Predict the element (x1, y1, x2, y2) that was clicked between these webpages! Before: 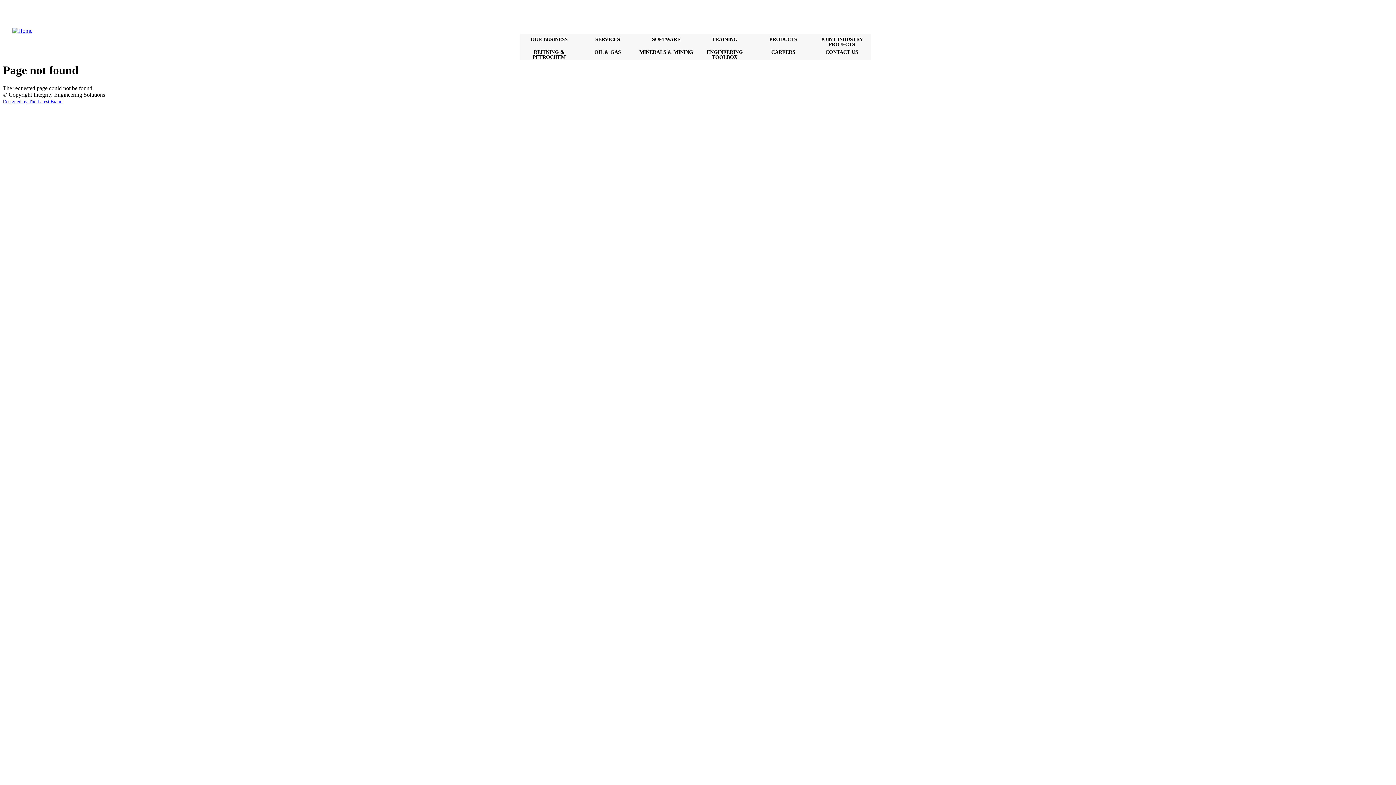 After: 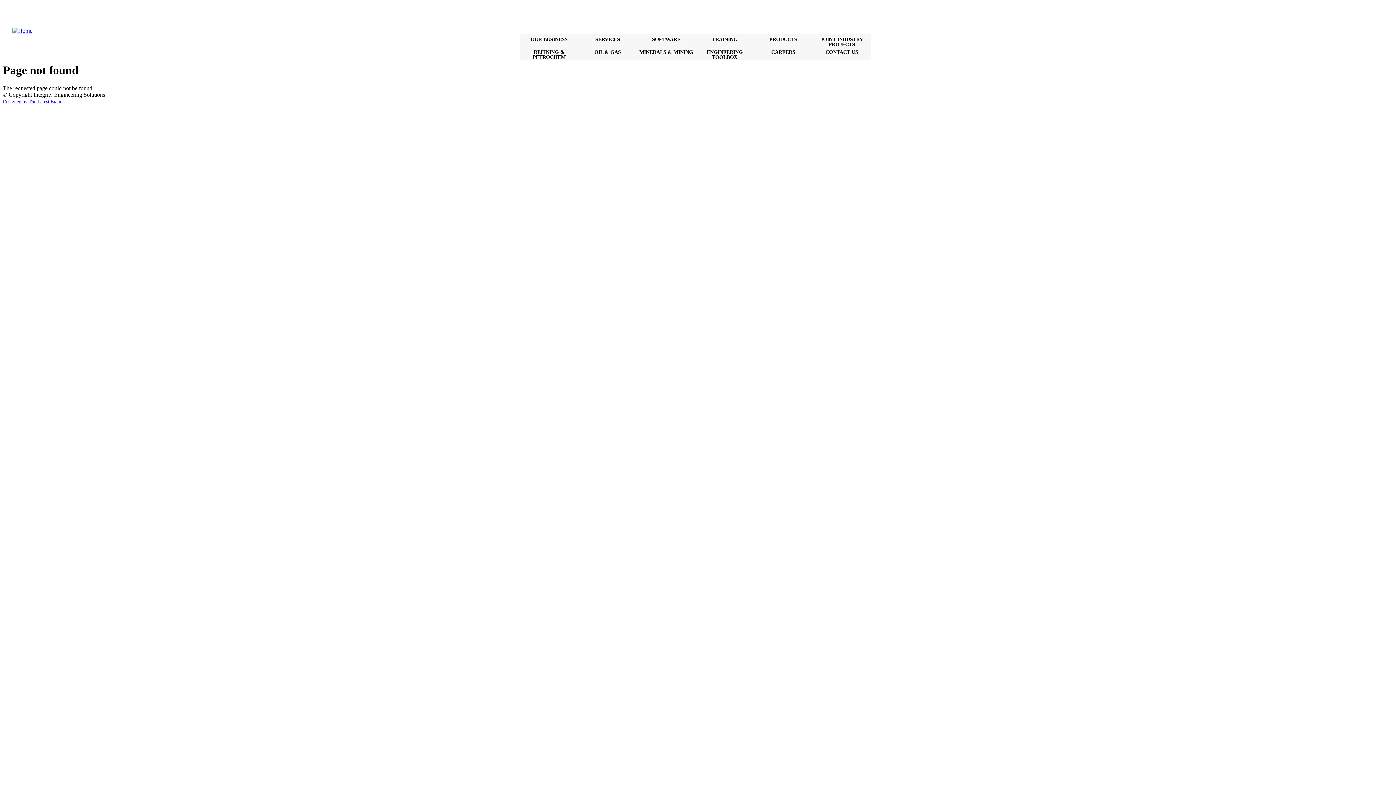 Action: bbox: (812, 46, 871, 59) label: CONTACT US